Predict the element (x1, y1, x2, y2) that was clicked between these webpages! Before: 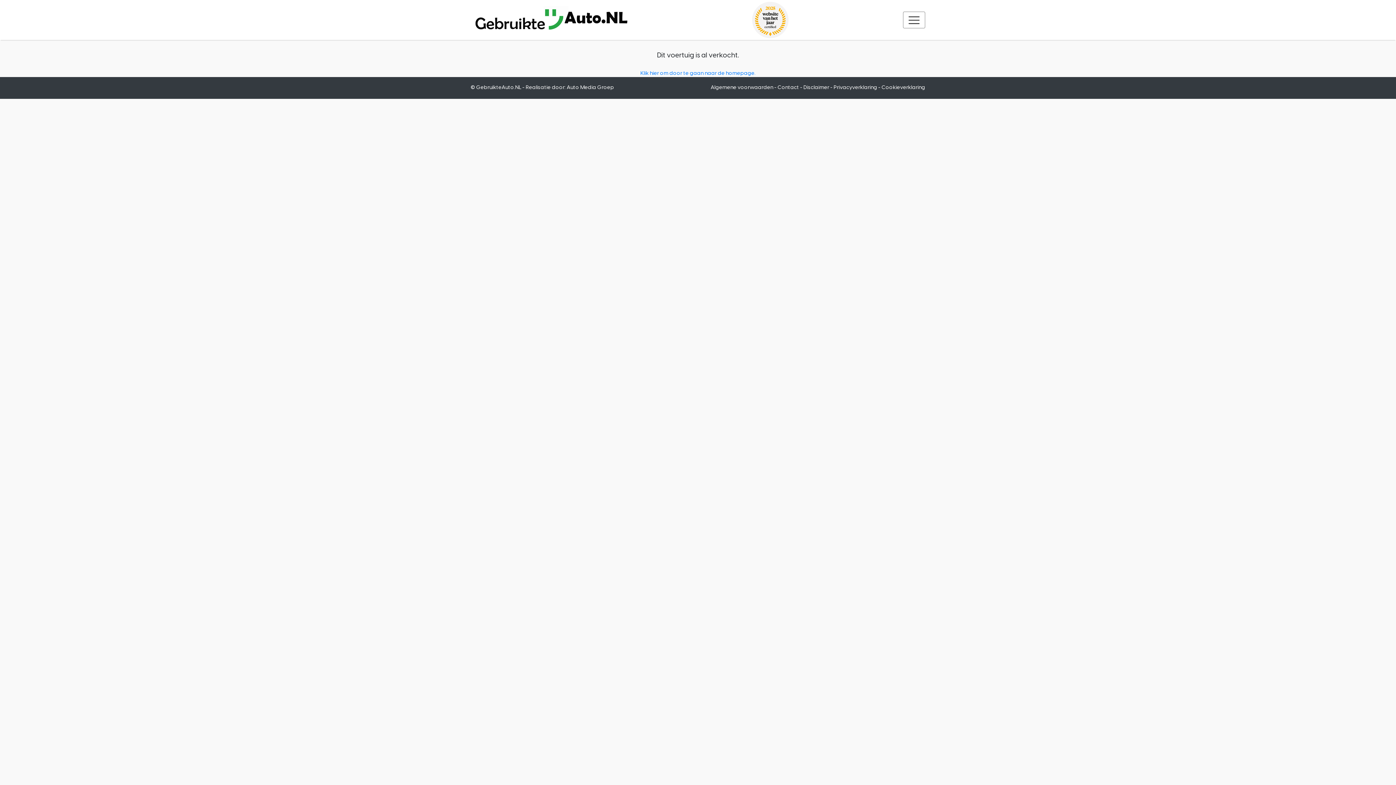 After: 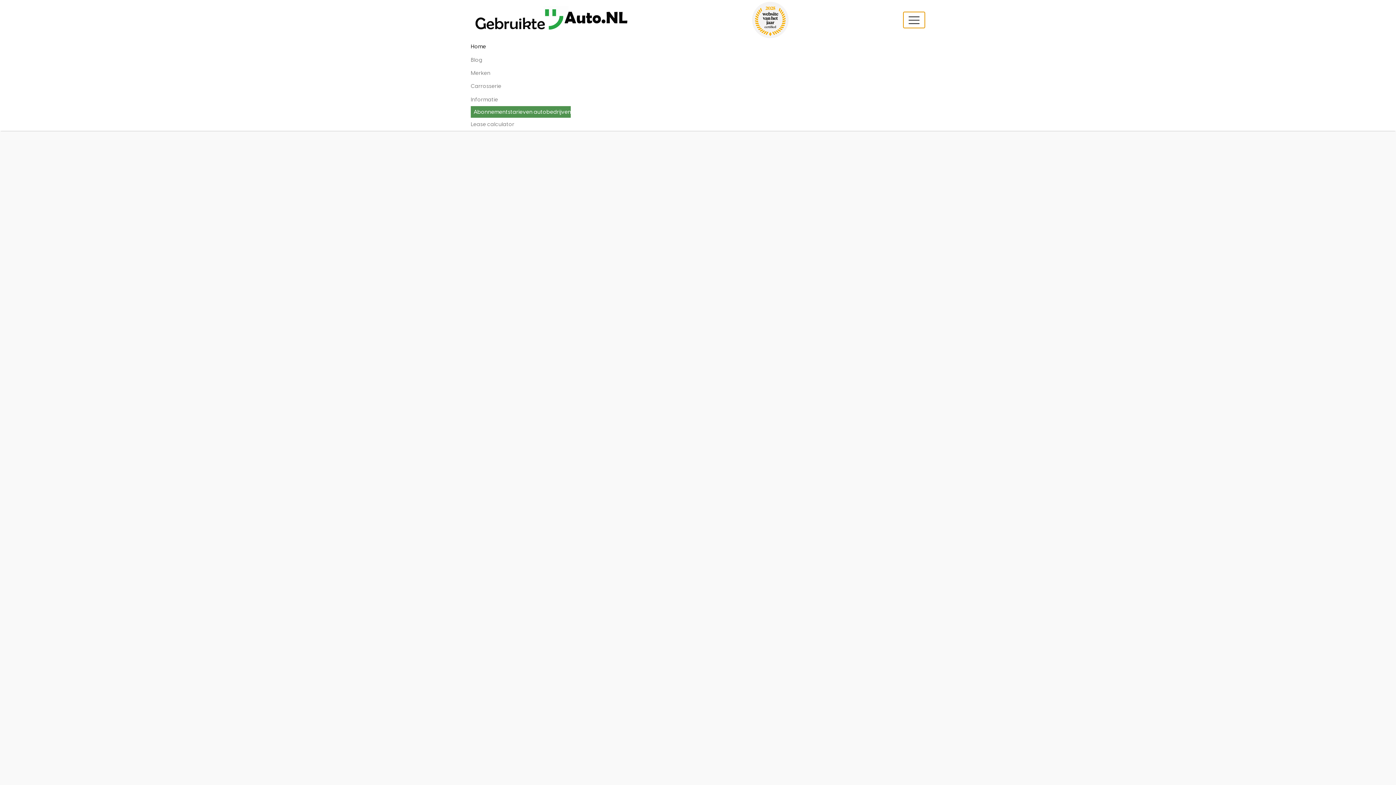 Action: bbox: (903, 11, 925, 28) label: Toggle navigation